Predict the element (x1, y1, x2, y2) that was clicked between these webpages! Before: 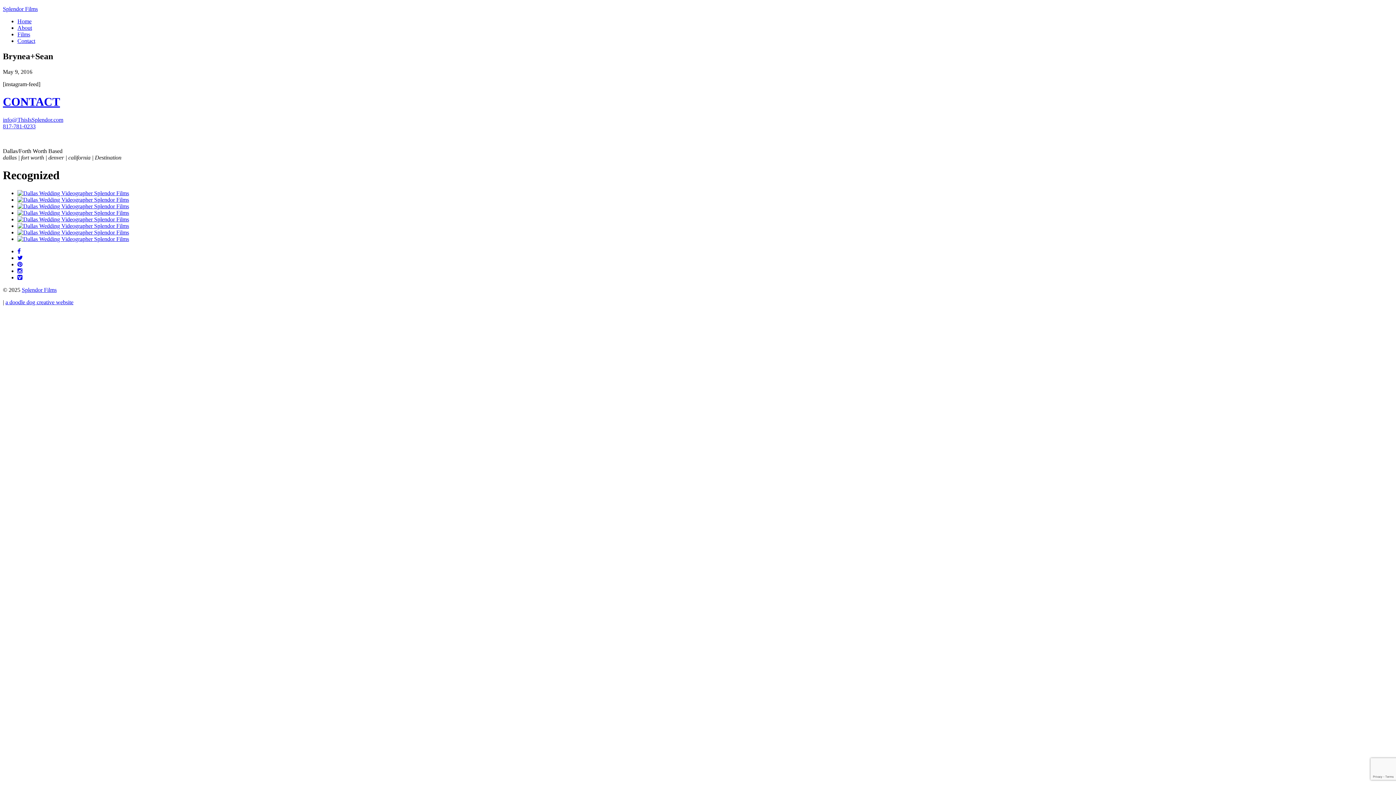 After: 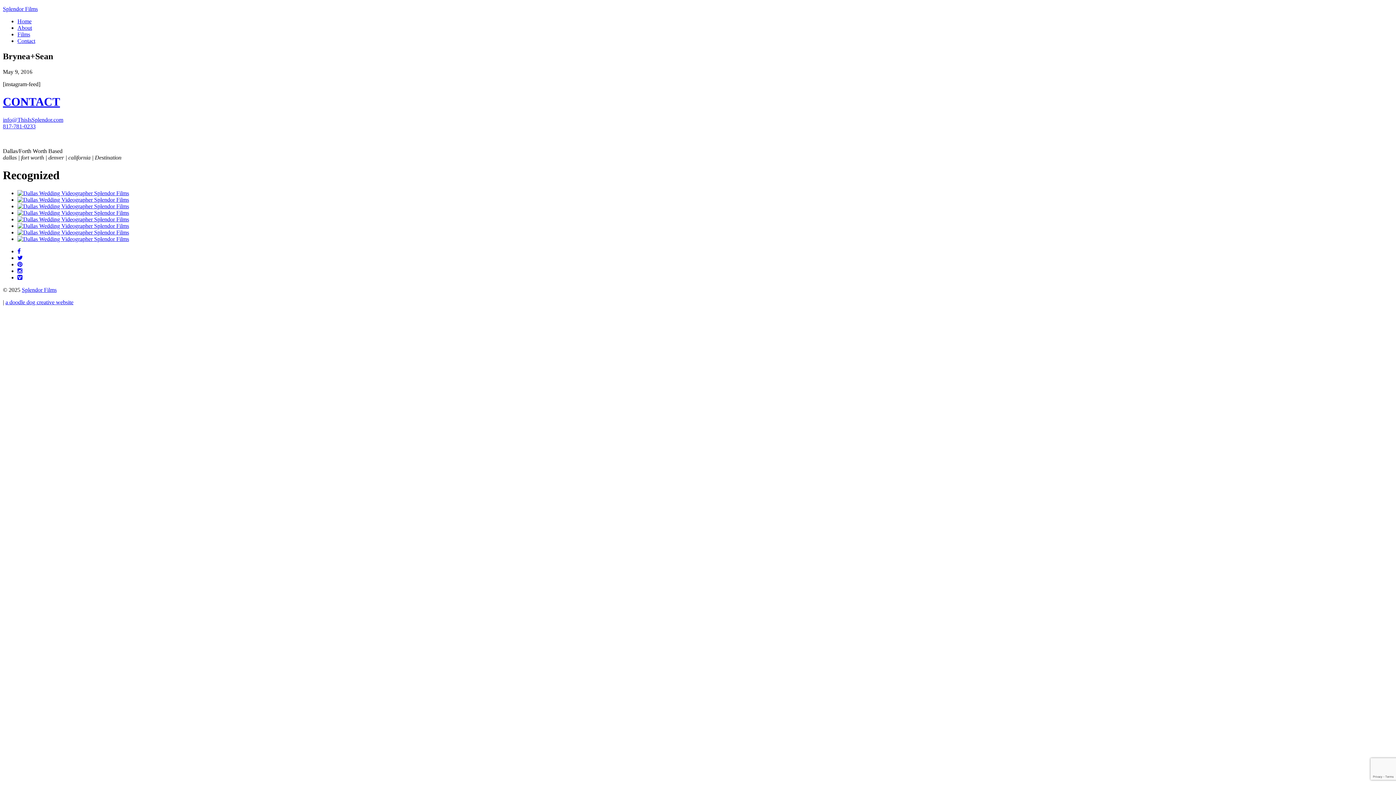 Action: bbox: (17, 222, 129, 228)